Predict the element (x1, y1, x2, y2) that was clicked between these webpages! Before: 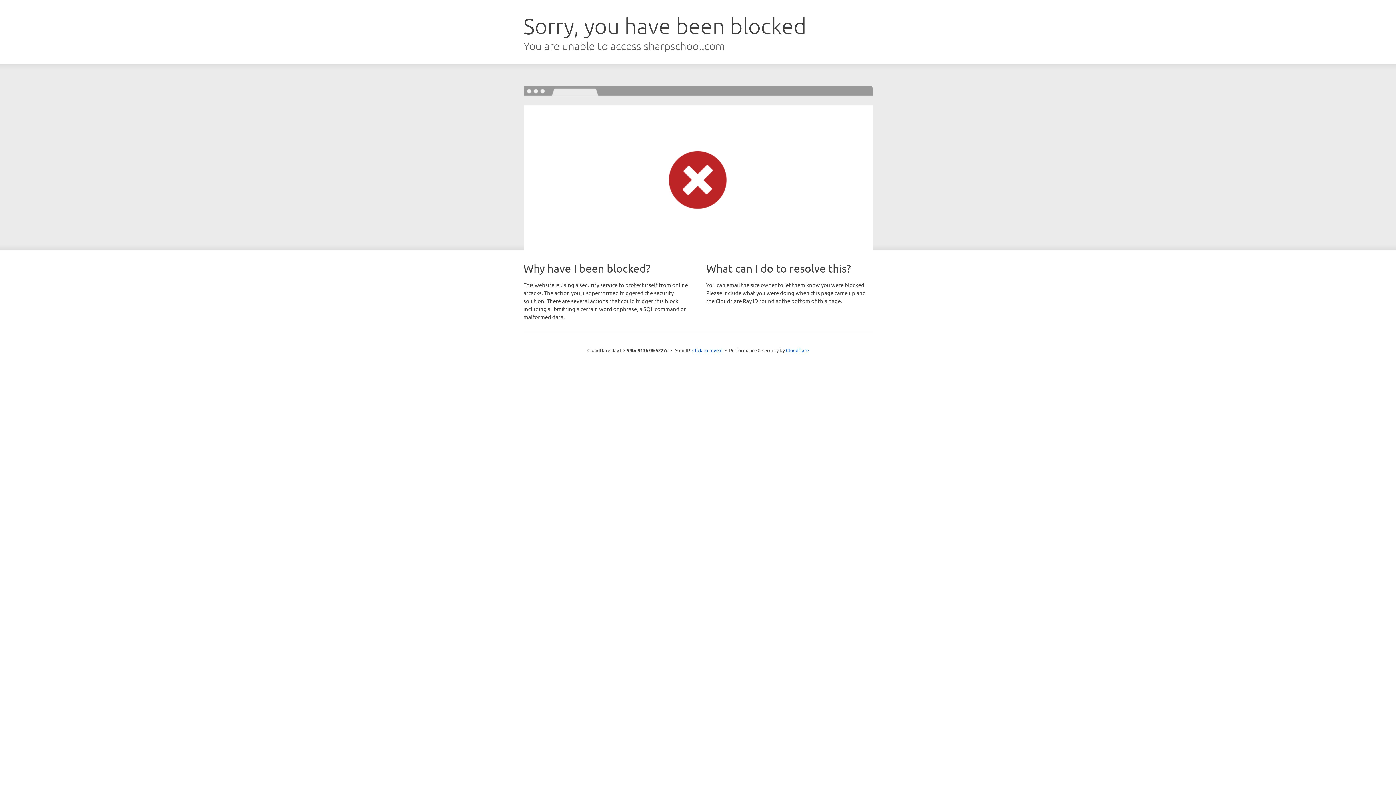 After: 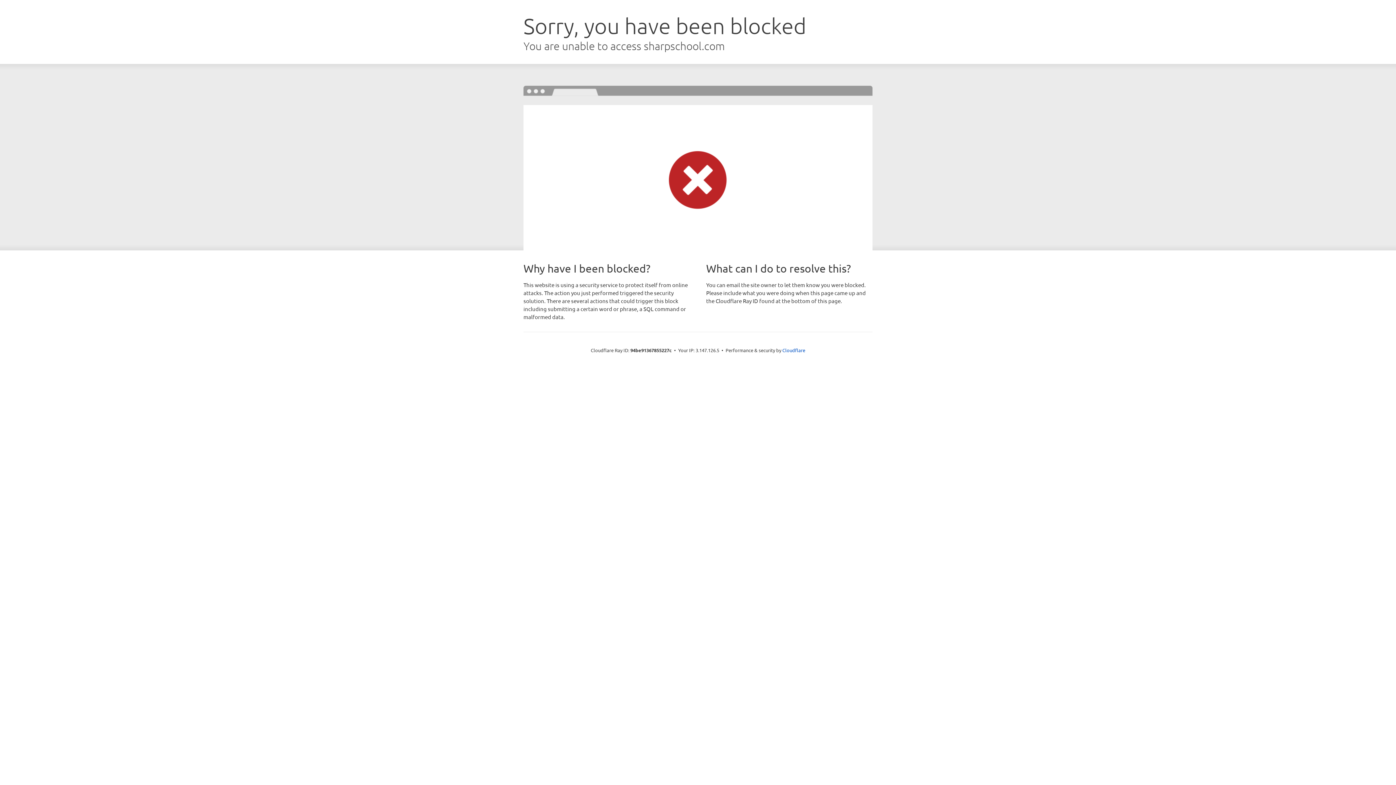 Action: bbox: (692, 346, 722, 353) label: Click to reveal